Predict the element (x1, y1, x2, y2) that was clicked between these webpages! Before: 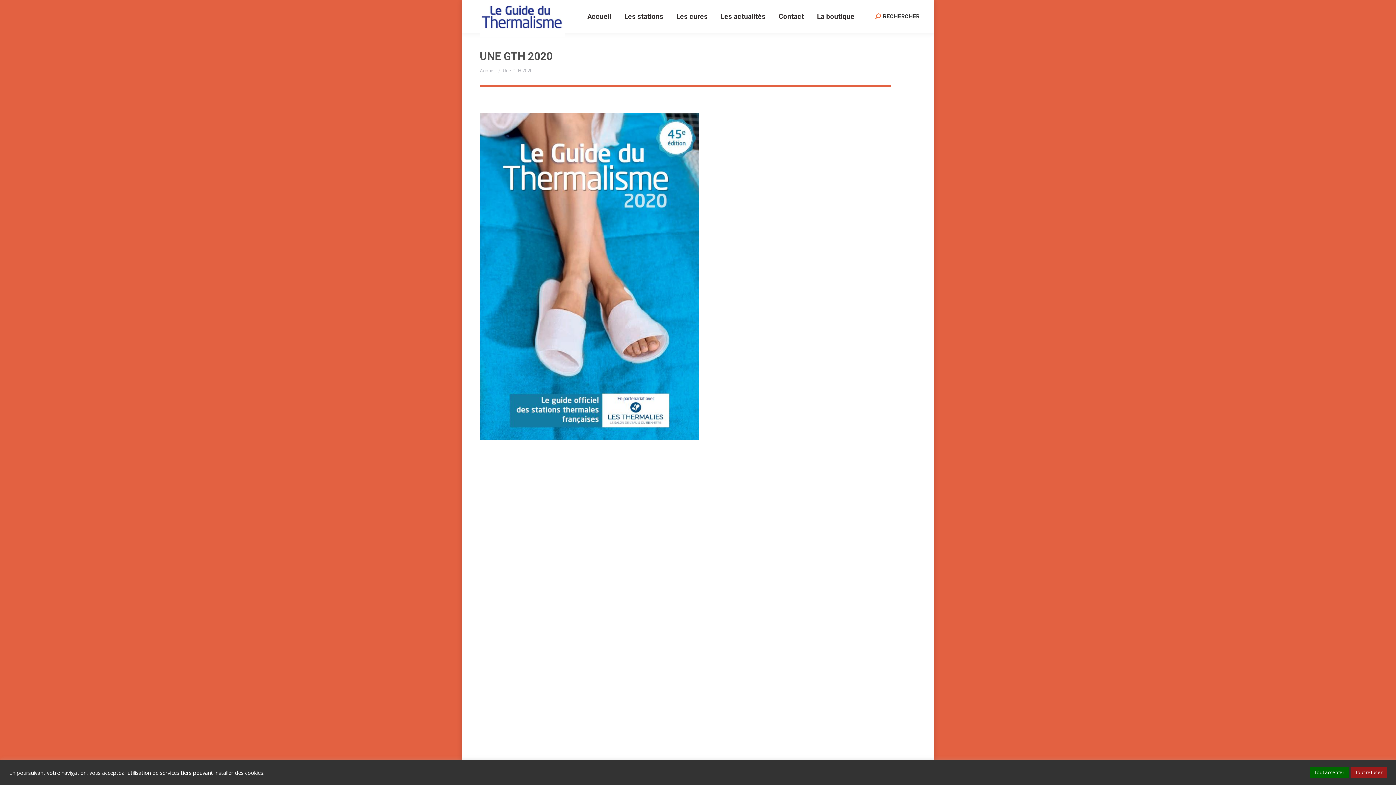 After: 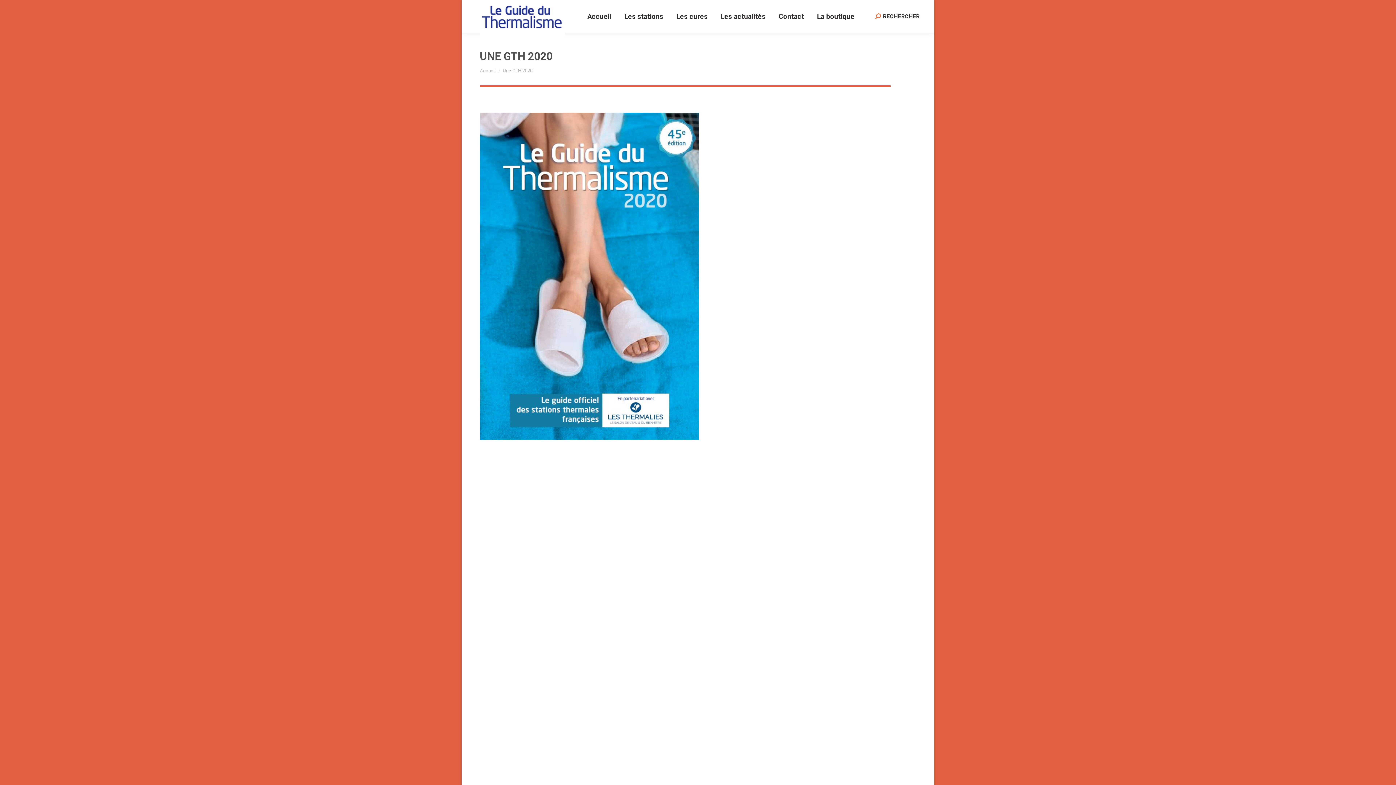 Action: label: Tout refuser bbox: (1350, 767, 1387, 778)